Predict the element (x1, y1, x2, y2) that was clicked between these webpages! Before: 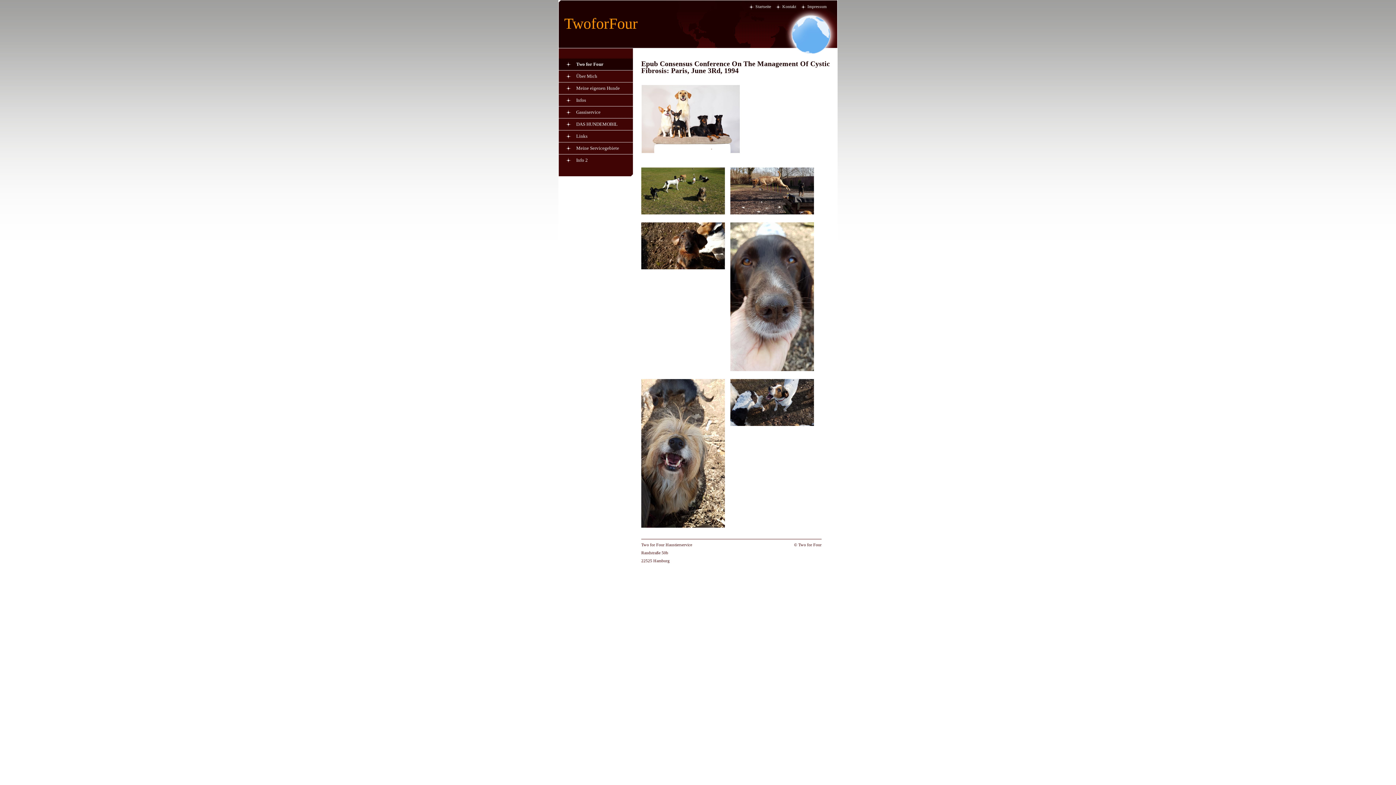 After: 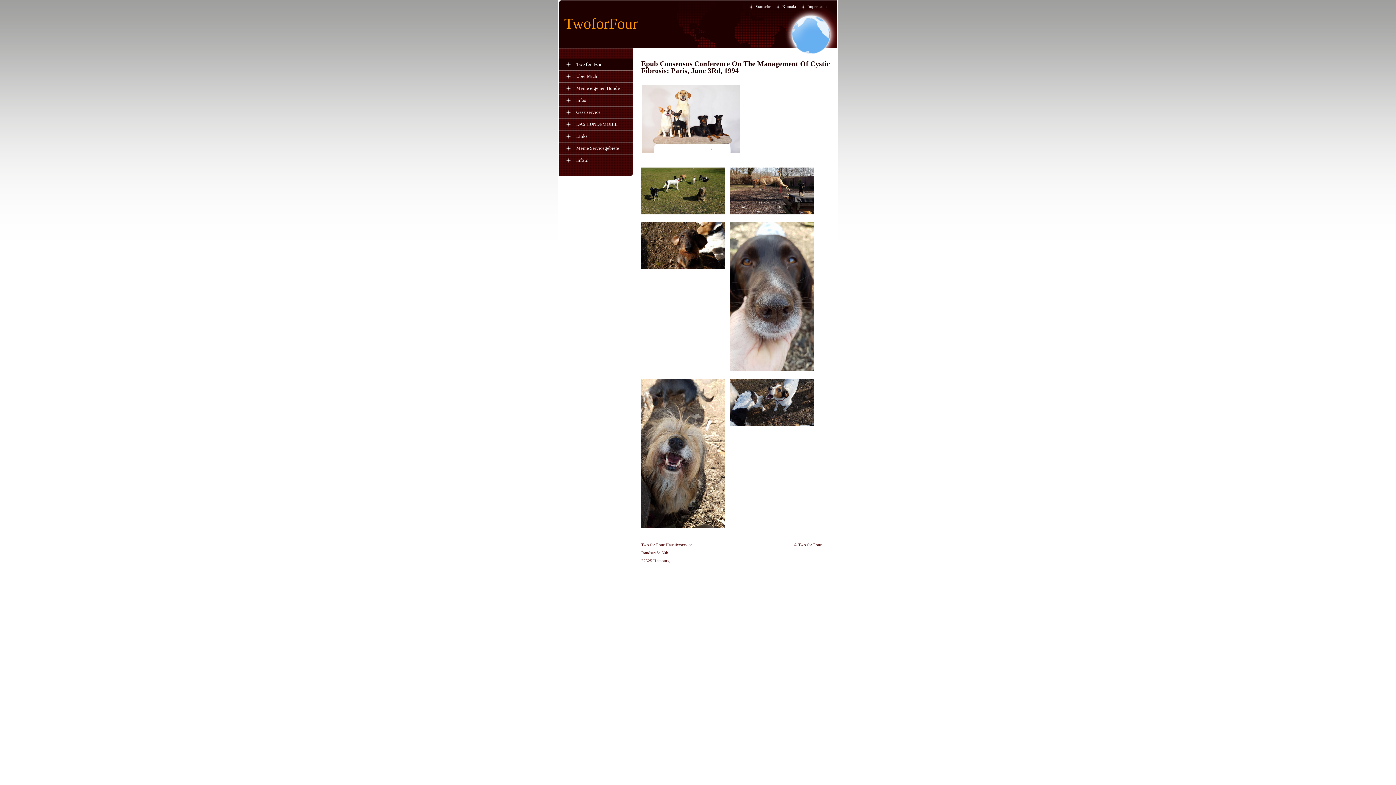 Action: bbox: (730, 366, 814, 372)